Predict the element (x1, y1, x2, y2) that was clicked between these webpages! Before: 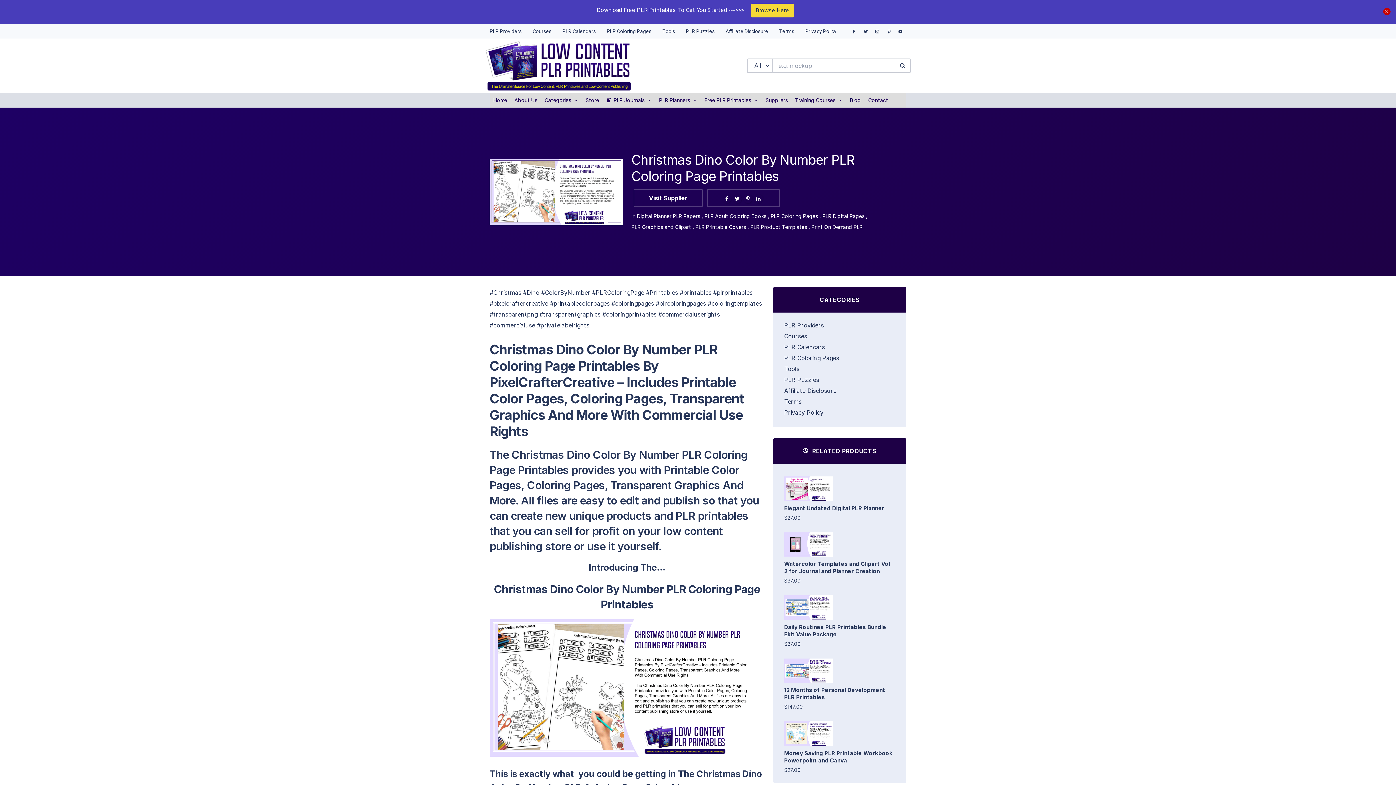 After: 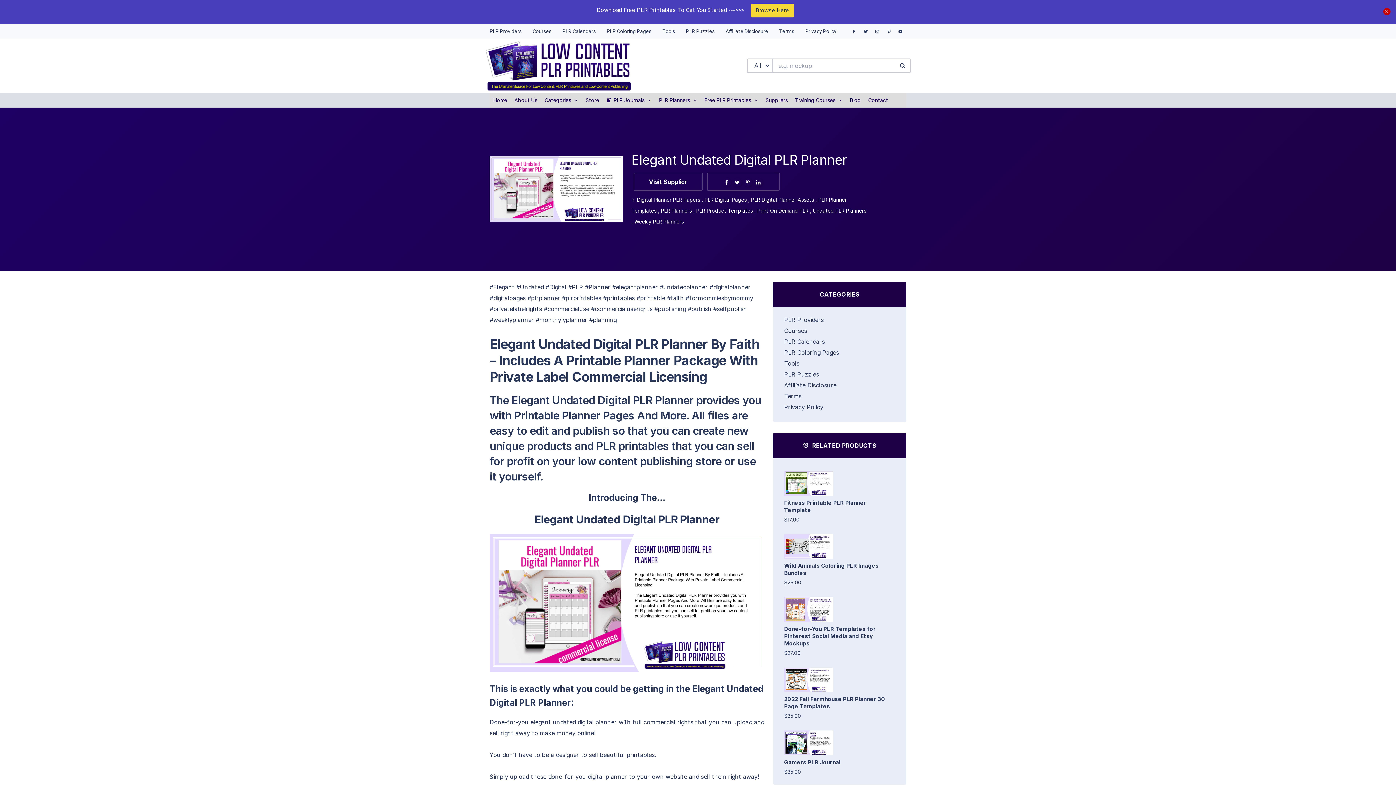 Action: bbox: (784, 476, 833, 501)